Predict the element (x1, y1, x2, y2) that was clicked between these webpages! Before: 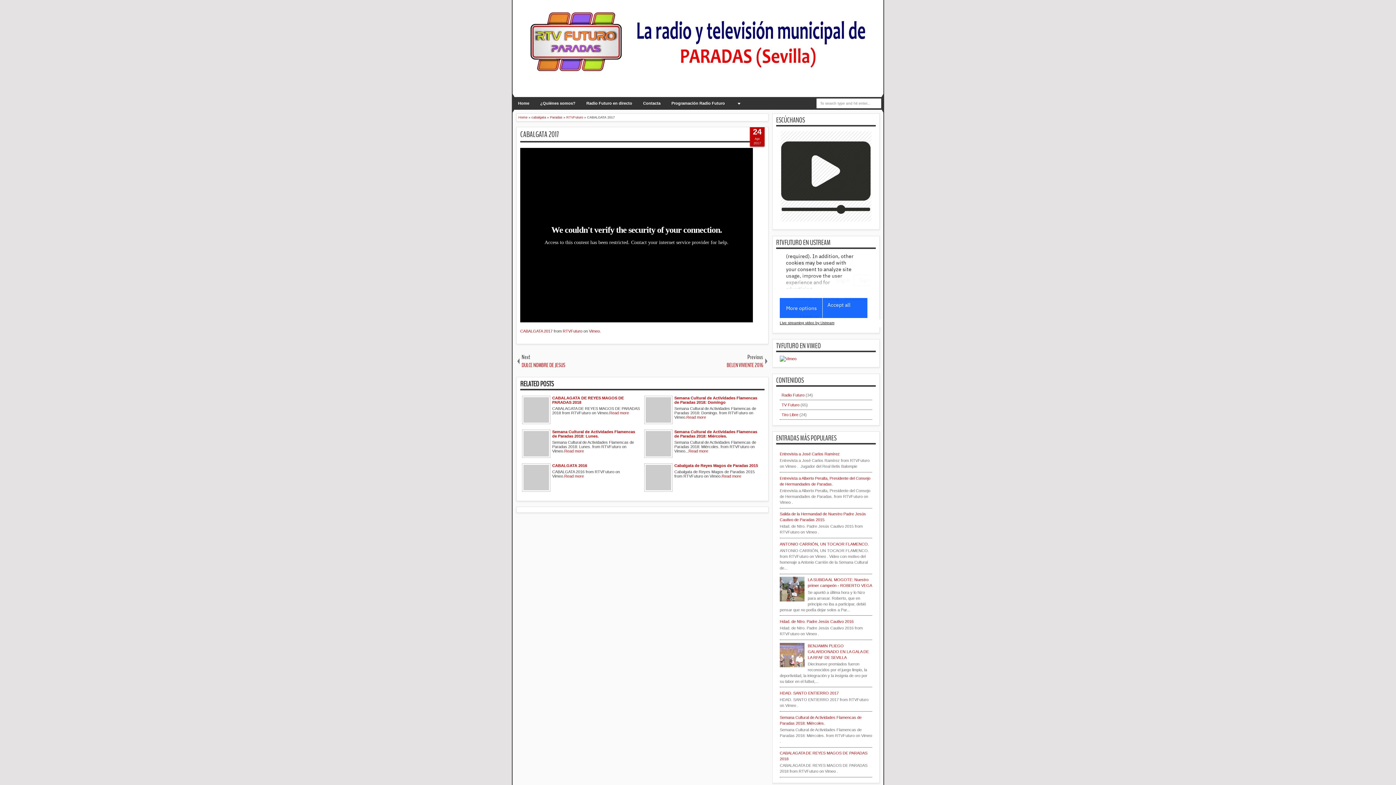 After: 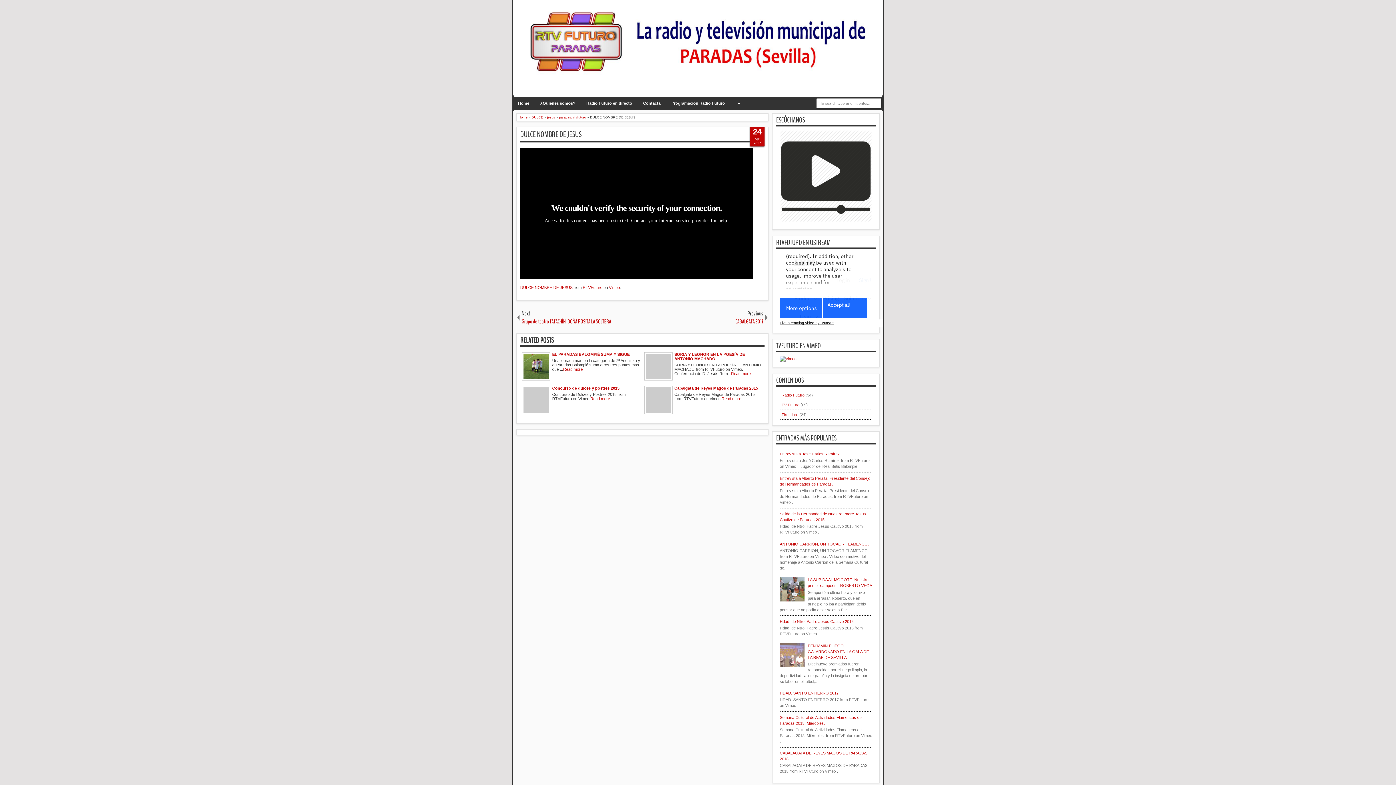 Action: label: Next
DULCE NOMBRE DE JESUS bbox: (516, 349, 642, 373)